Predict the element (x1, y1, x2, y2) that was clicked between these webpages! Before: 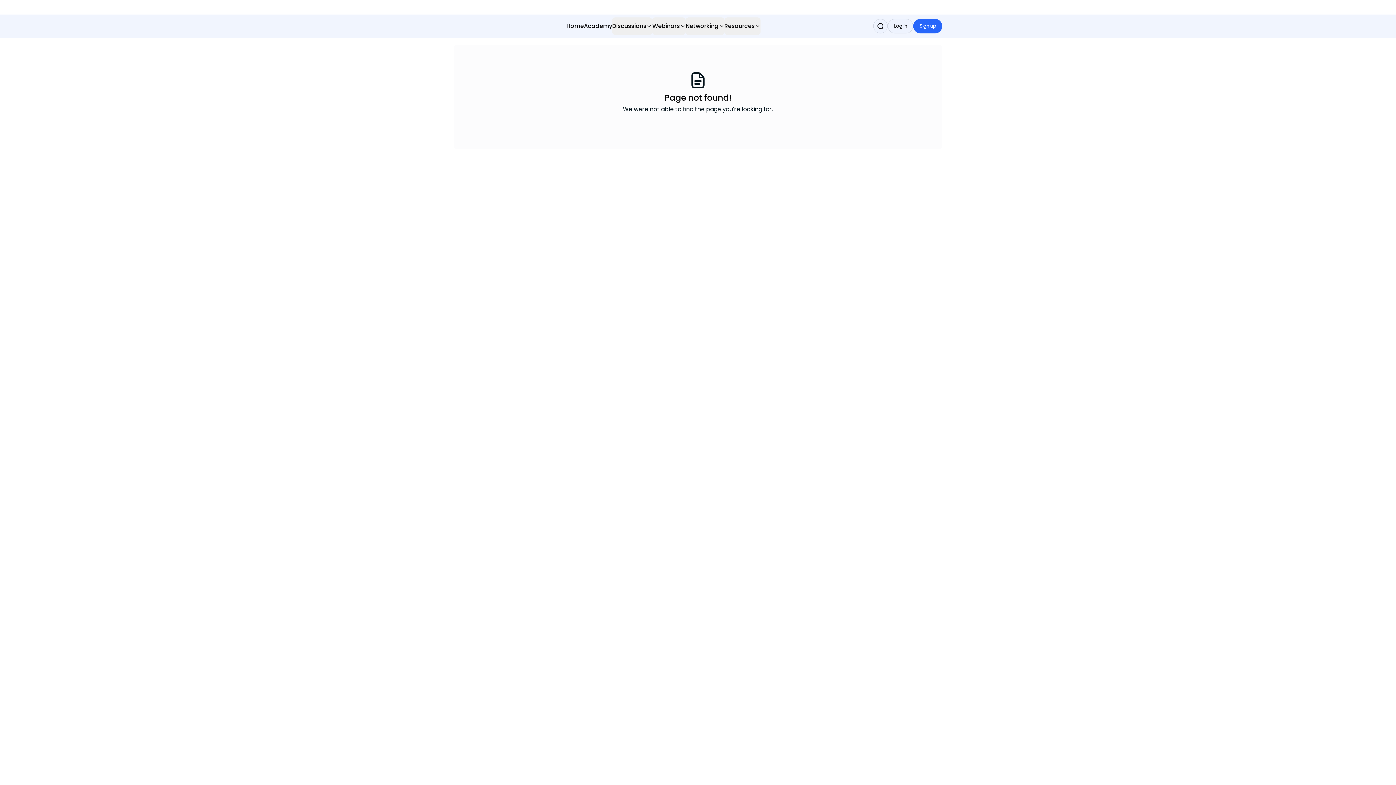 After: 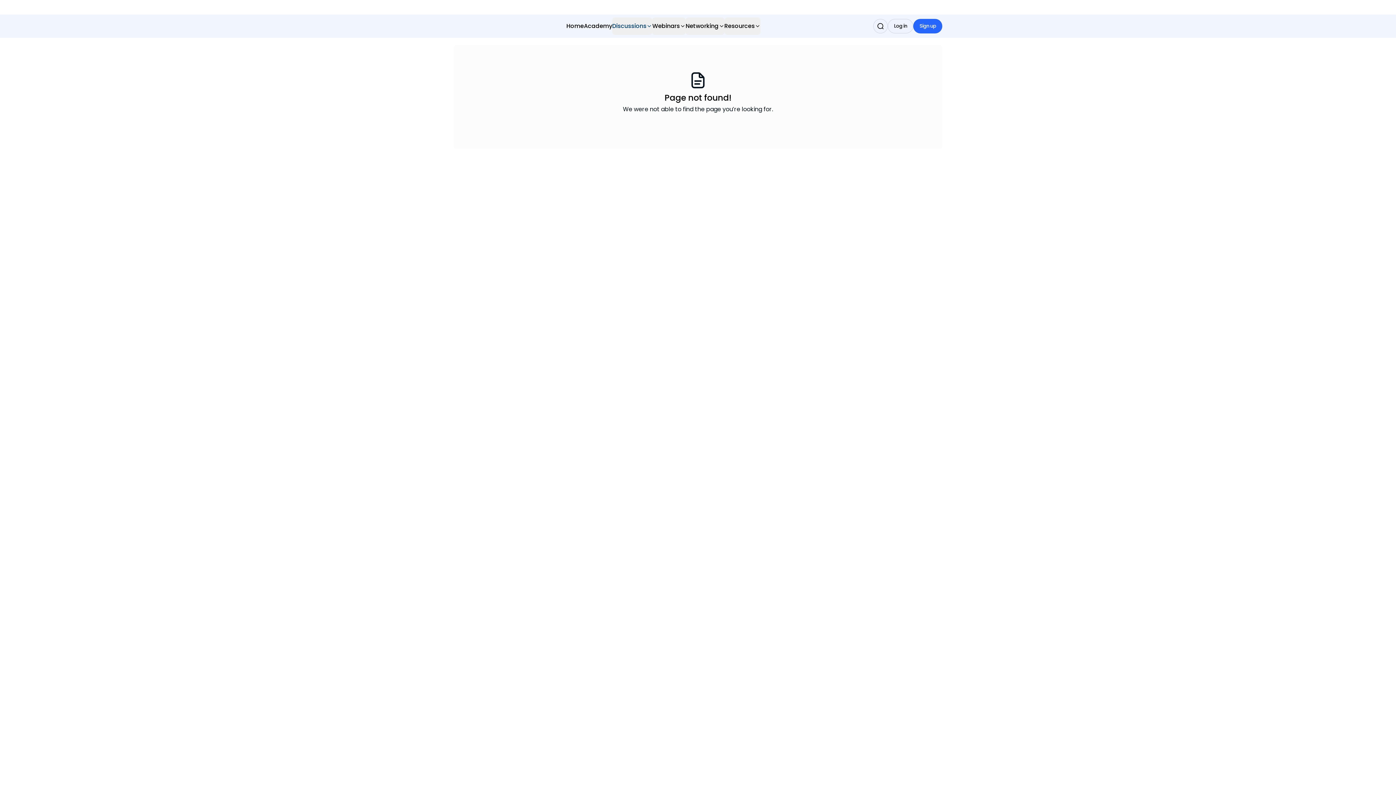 Action: bbox: (612, 17, 652, 34) label: Discussions